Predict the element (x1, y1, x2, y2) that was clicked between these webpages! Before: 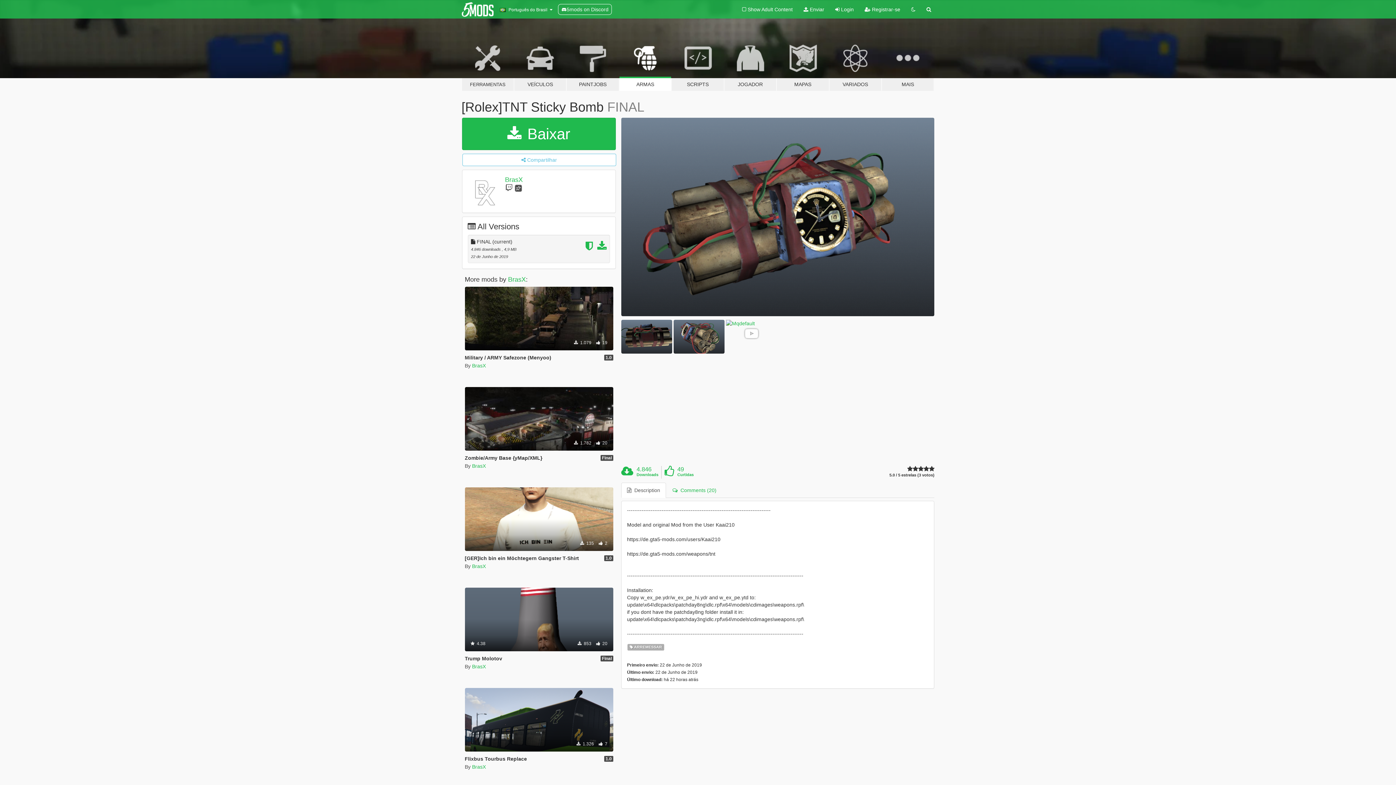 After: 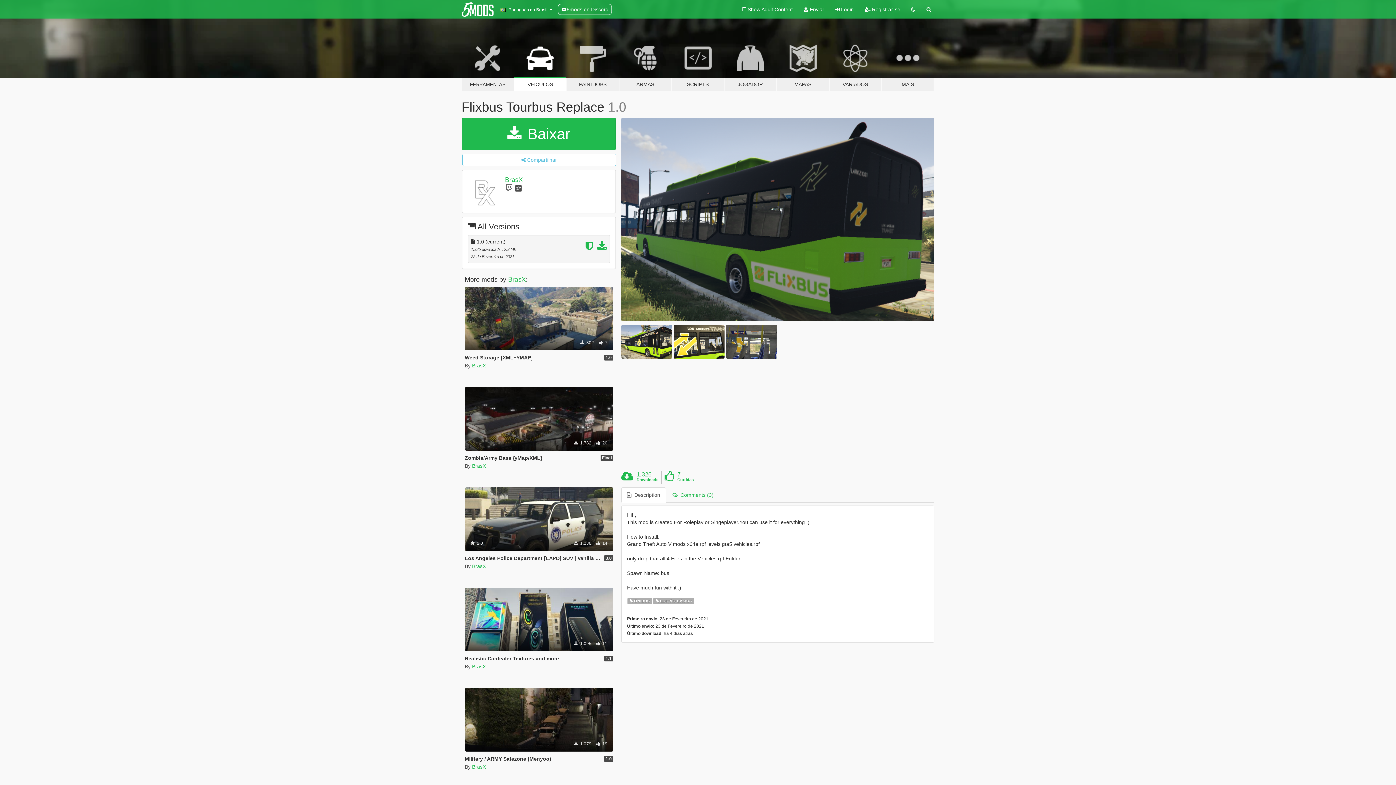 Action: label: Flixbus Tourbus Replace bbox: (464, 756, 527, 762)